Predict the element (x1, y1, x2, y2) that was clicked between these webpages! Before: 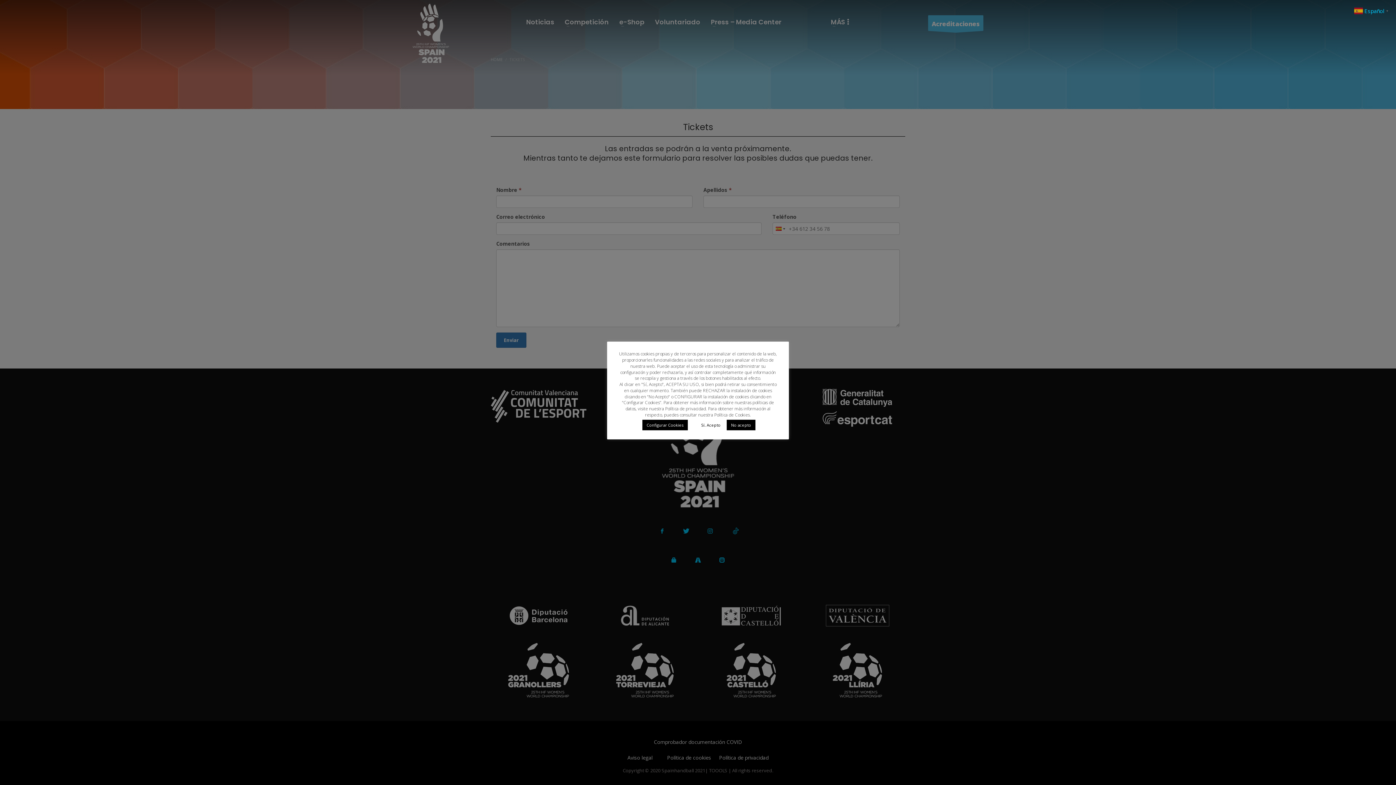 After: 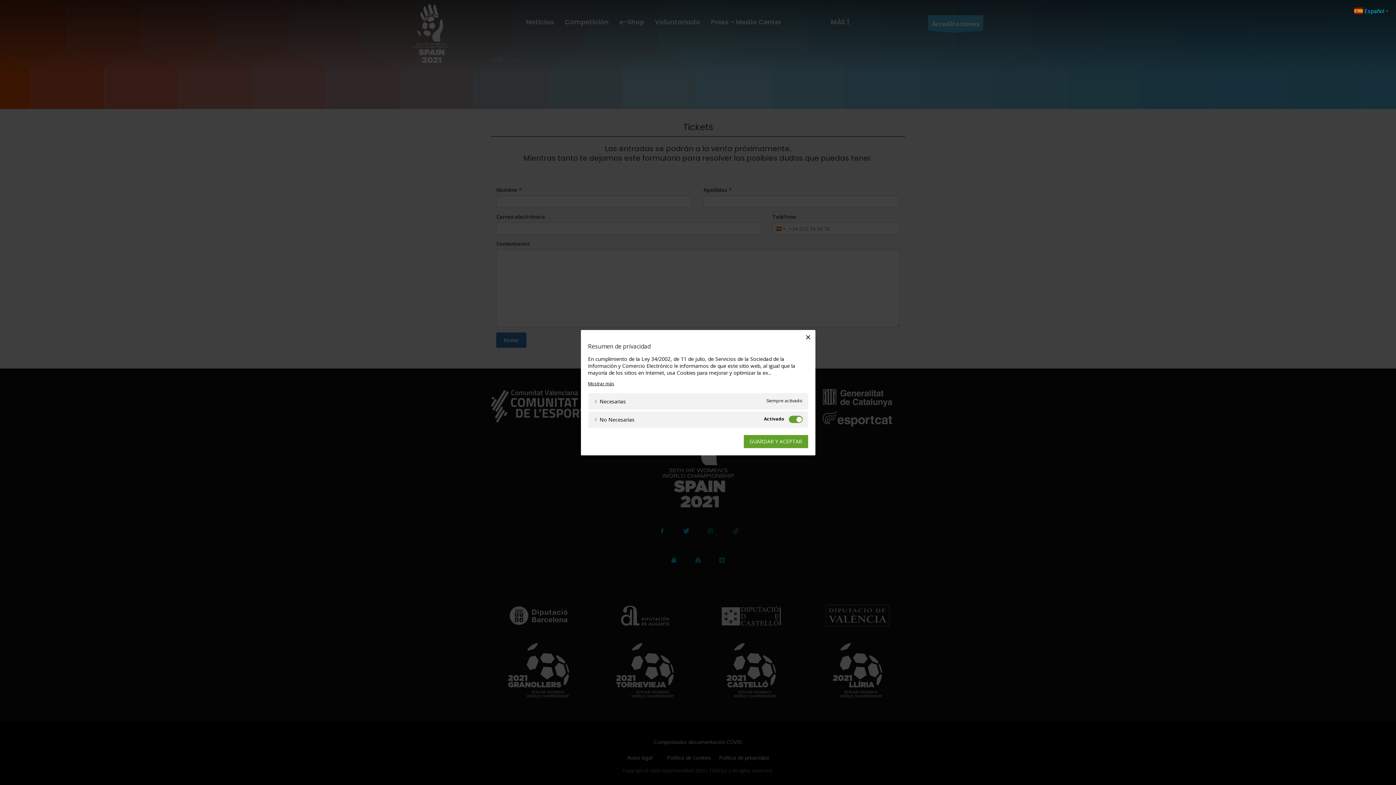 Action: bbox: (642, 420, 688, 430) label: Configurar Cookies